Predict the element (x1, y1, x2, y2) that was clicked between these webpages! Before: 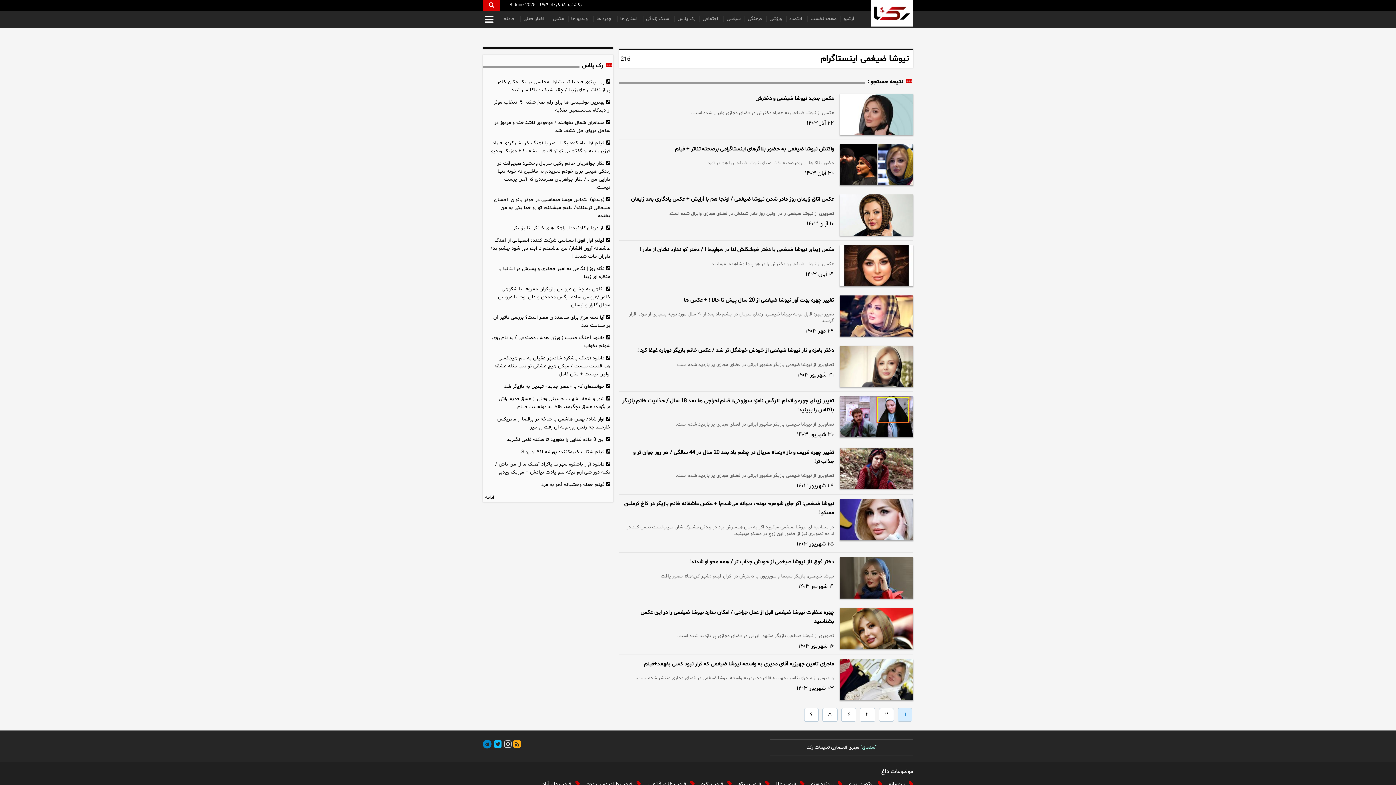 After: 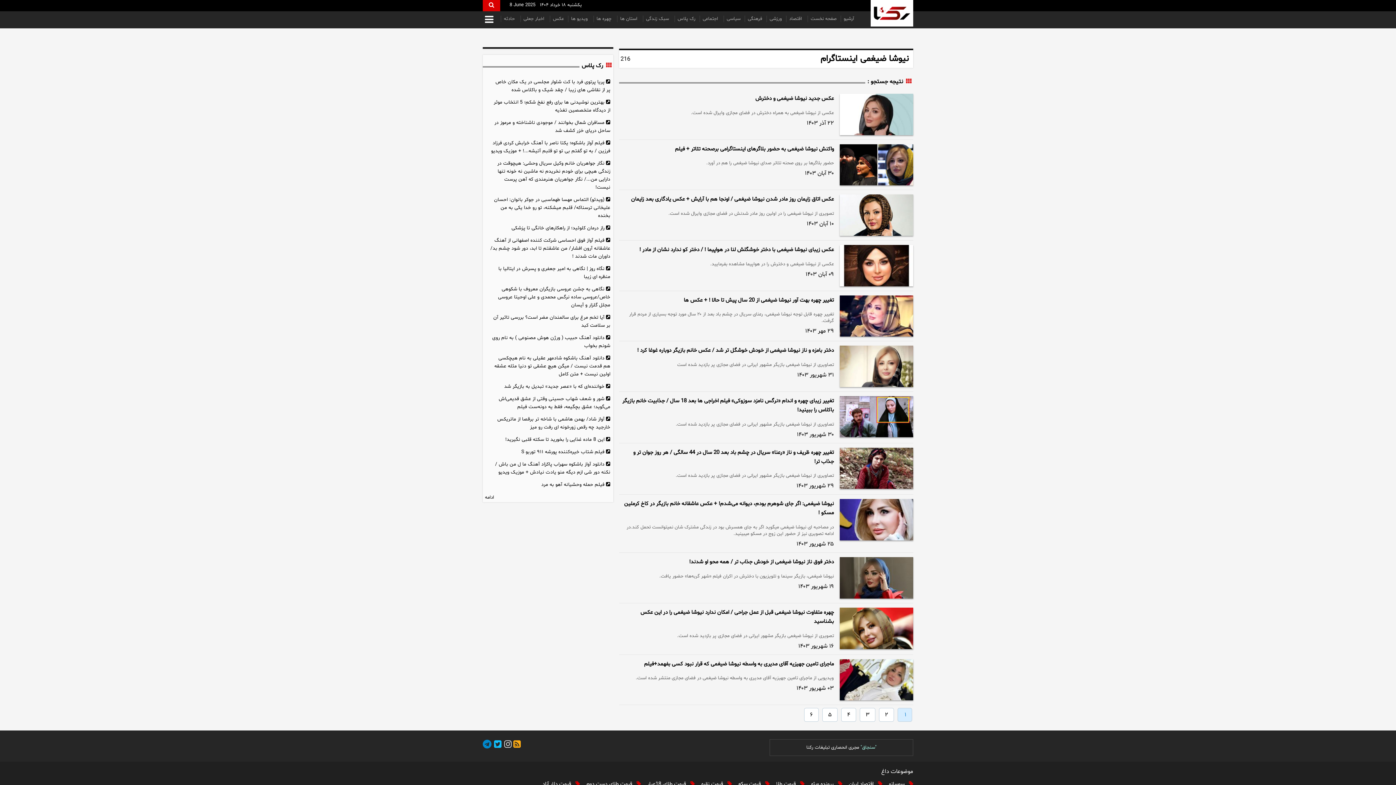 Action: bbox: (491, 739, 501, 751) label:  